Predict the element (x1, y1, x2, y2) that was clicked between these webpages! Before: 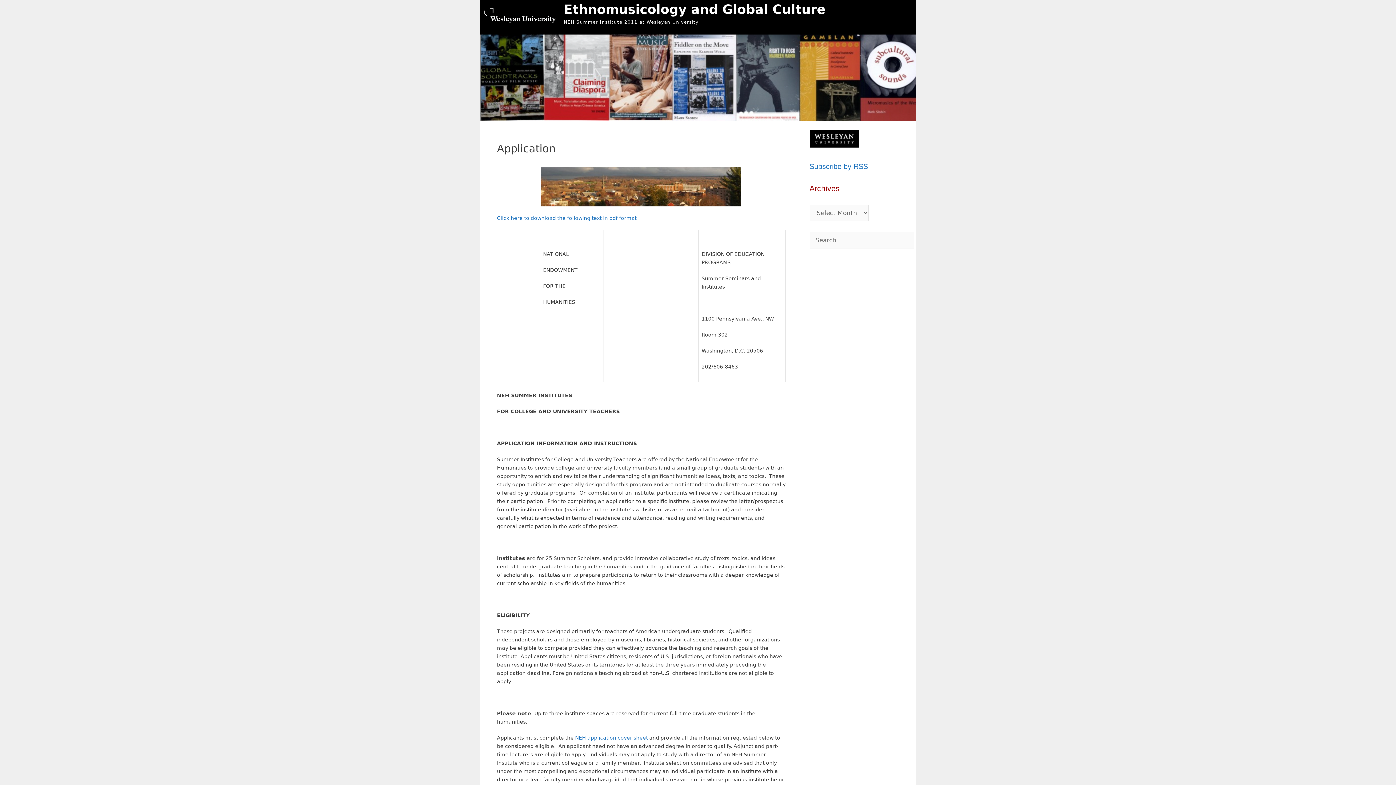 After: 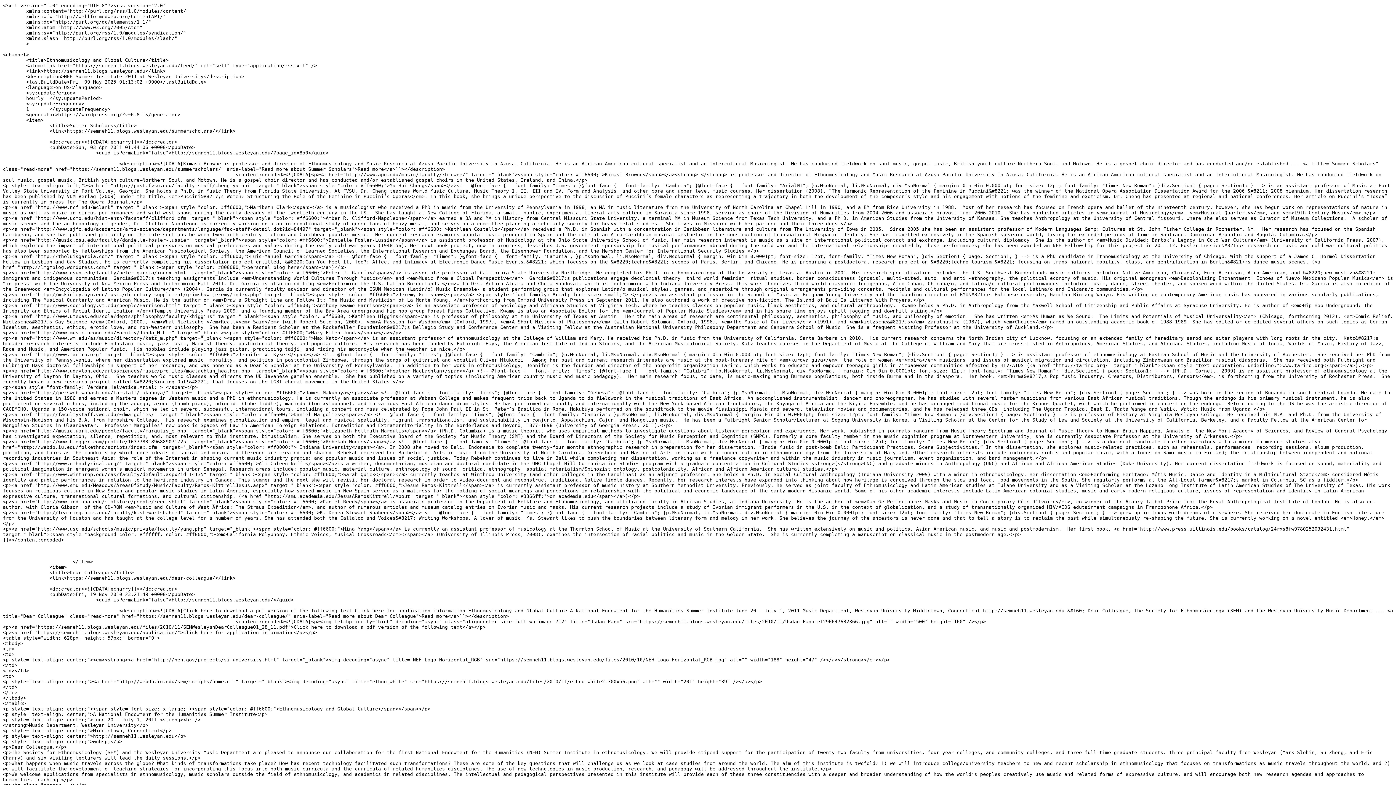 Action: label: Subscribe by RSS bbox: (809, 162, 868, 170)